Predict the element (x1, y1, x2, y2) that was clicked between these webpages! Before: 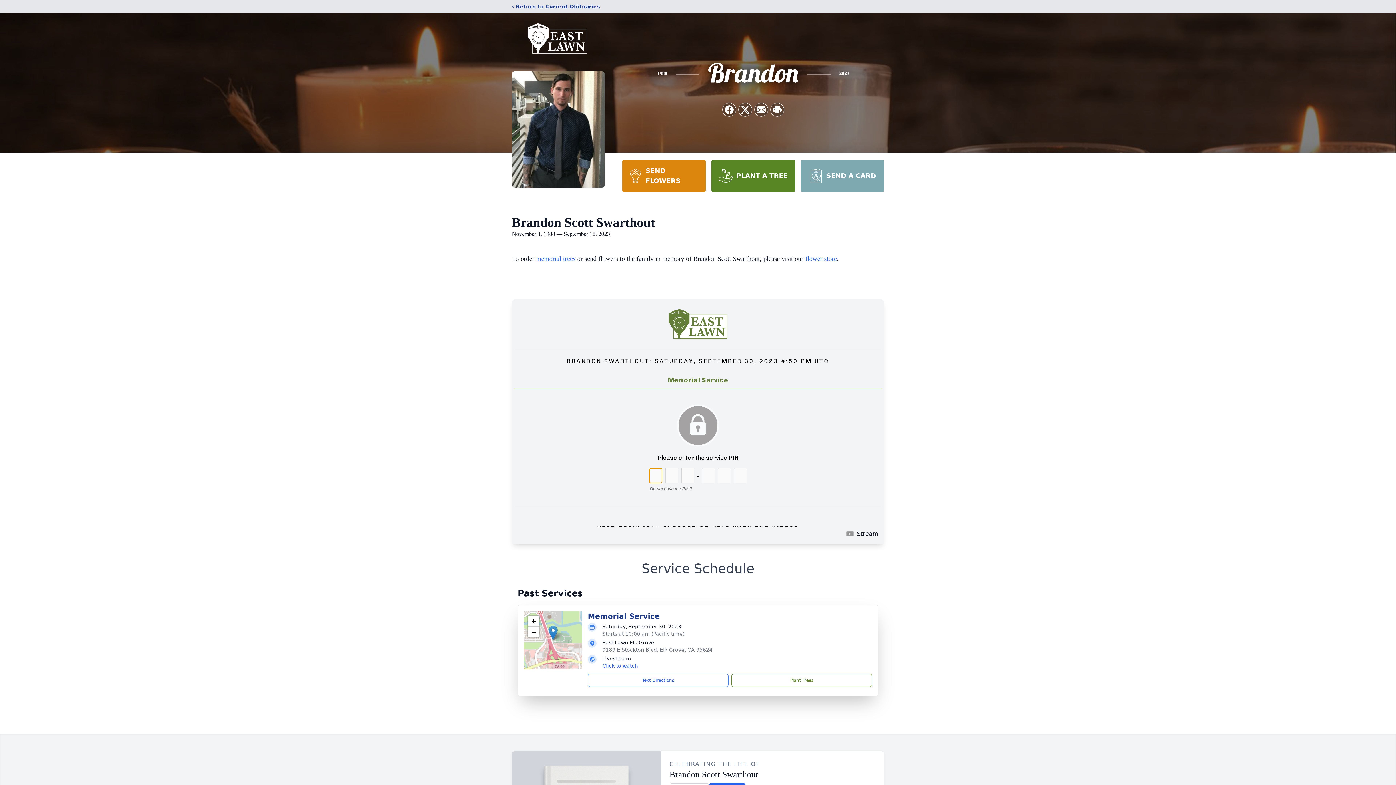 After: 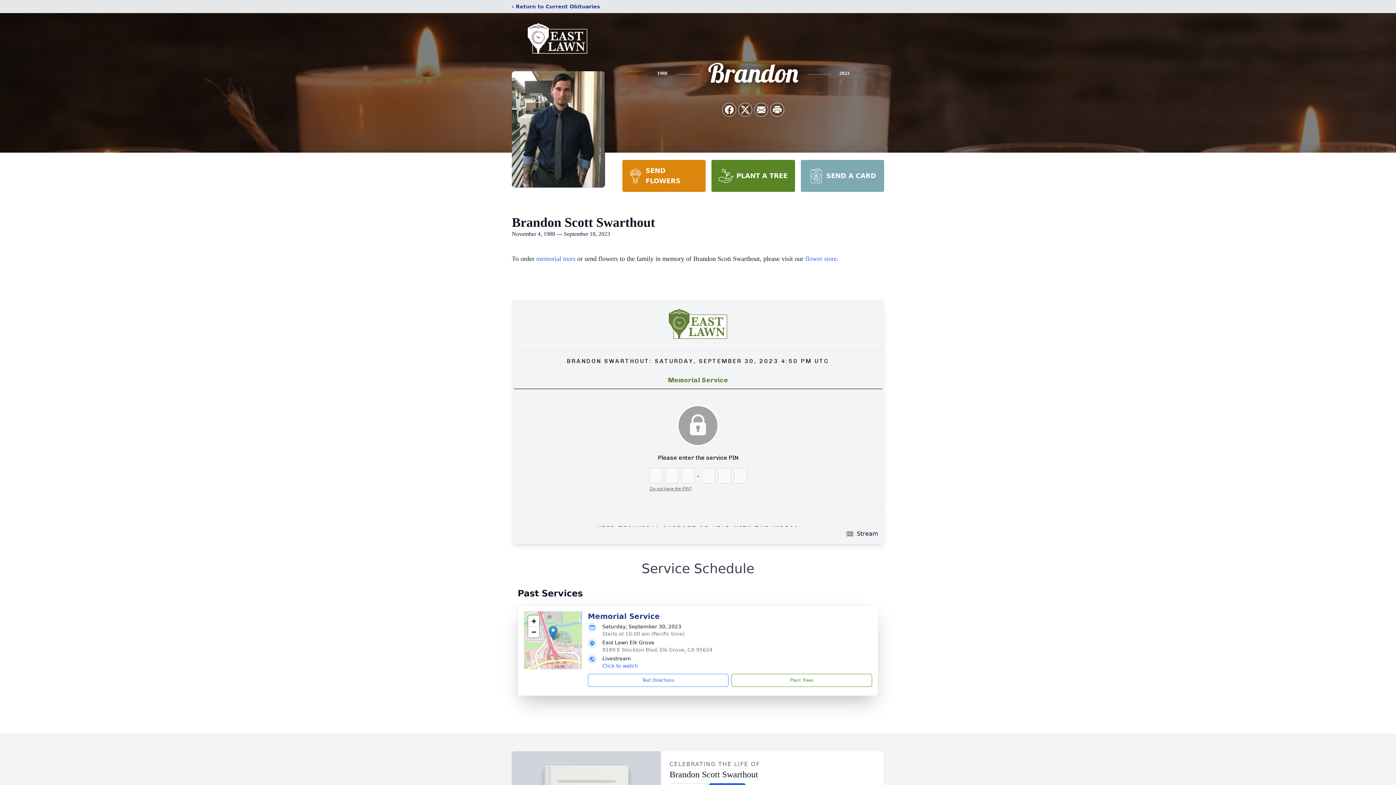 Action: bbox: (622, 160, 705, 192) label: SEND FLOWERS